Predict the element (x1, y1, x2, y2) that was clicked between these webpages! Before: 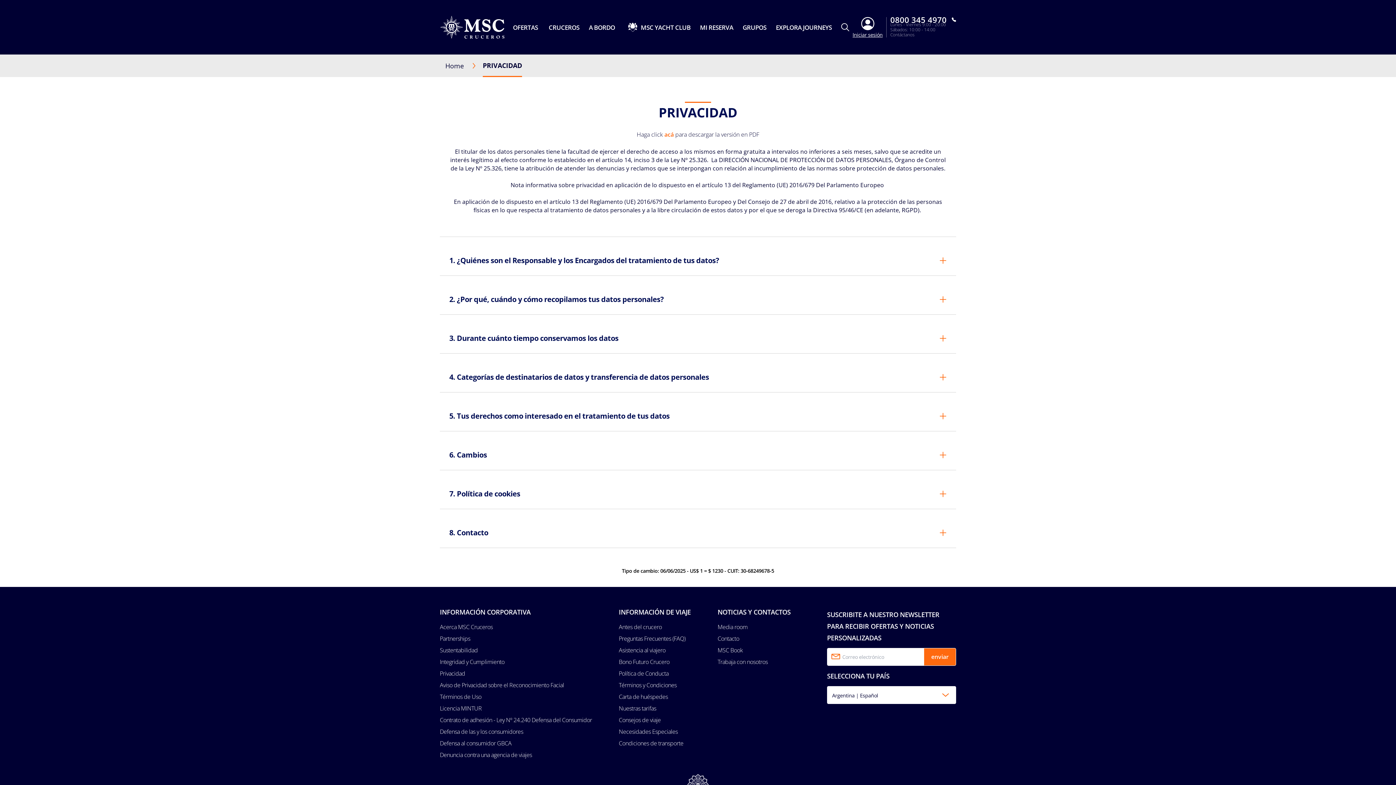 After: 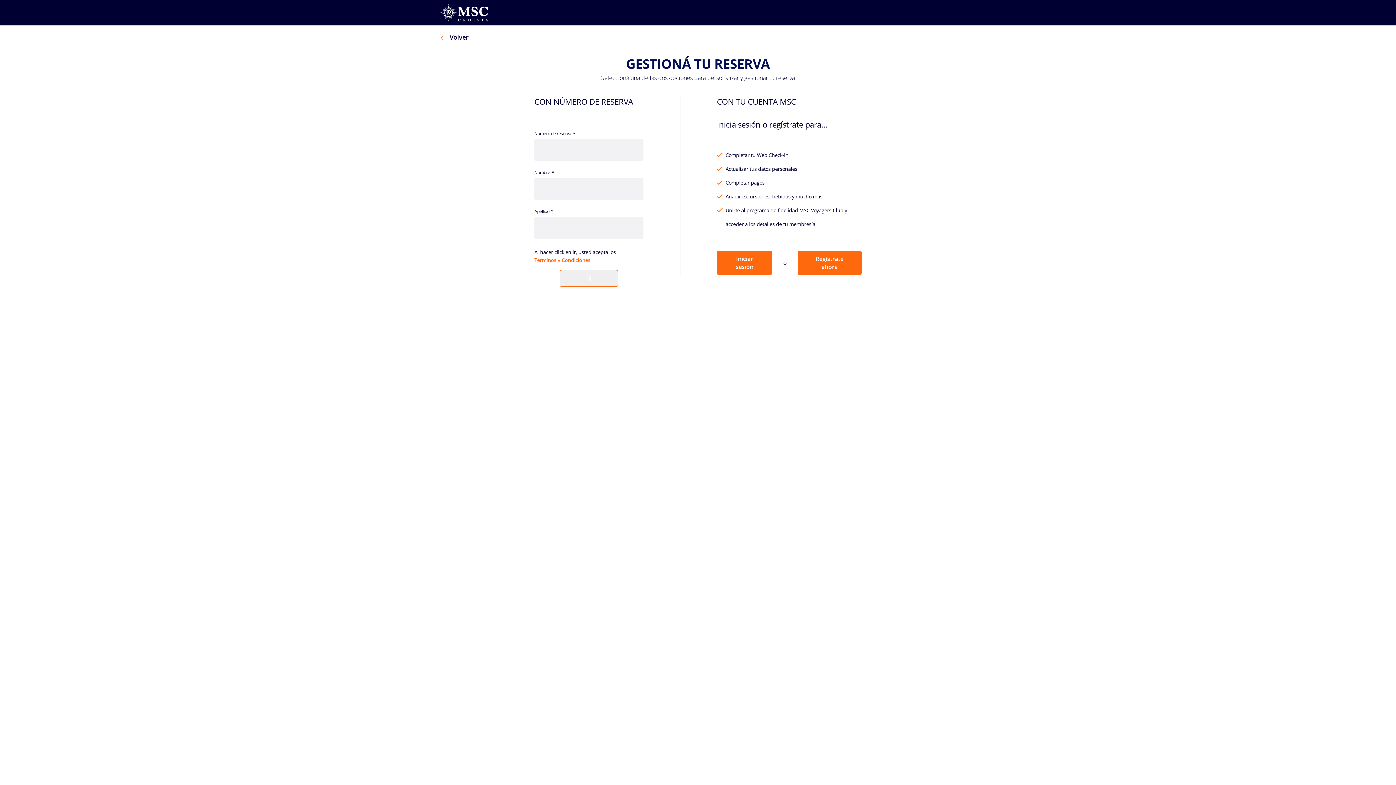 Action: label: Log in to My MSC to Manage your Account bbox: (861, 17, 874, 30)